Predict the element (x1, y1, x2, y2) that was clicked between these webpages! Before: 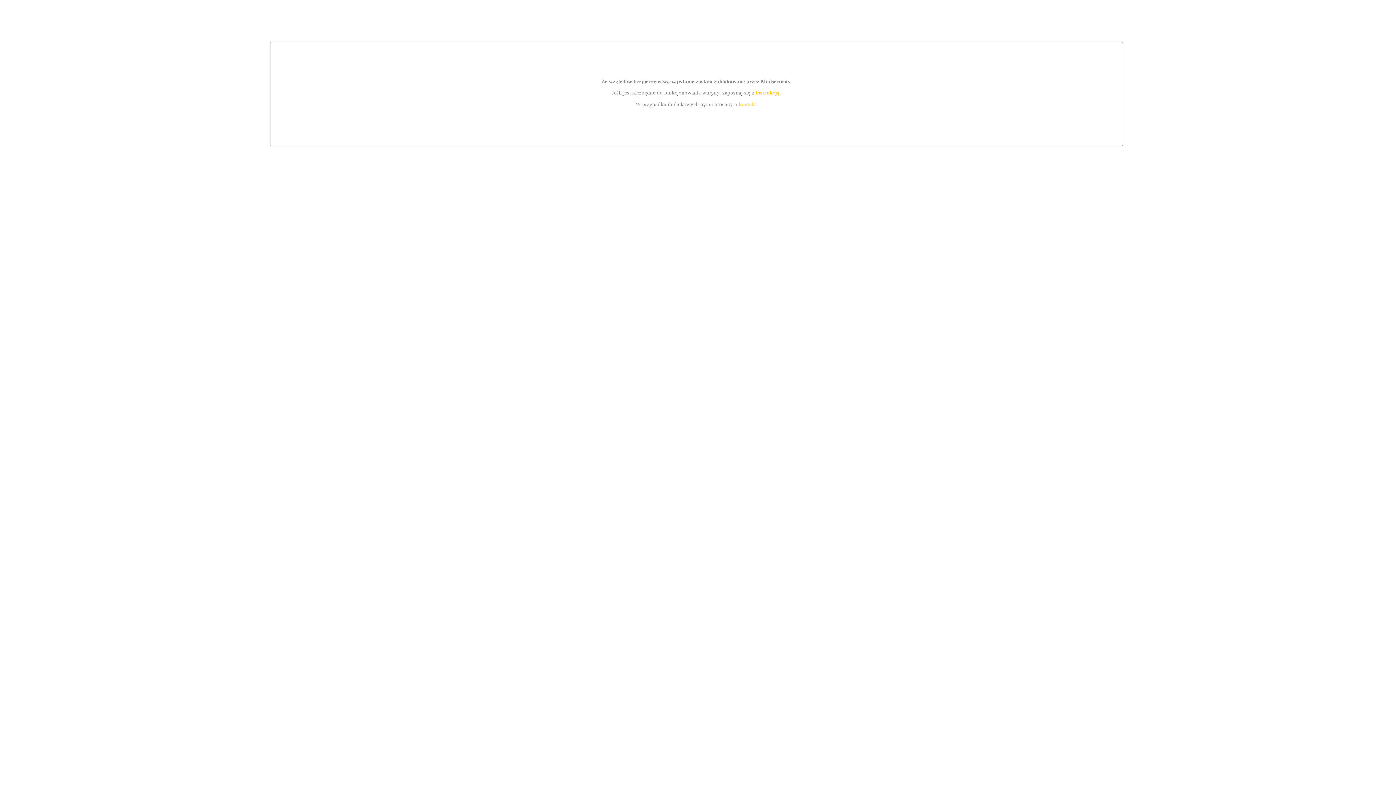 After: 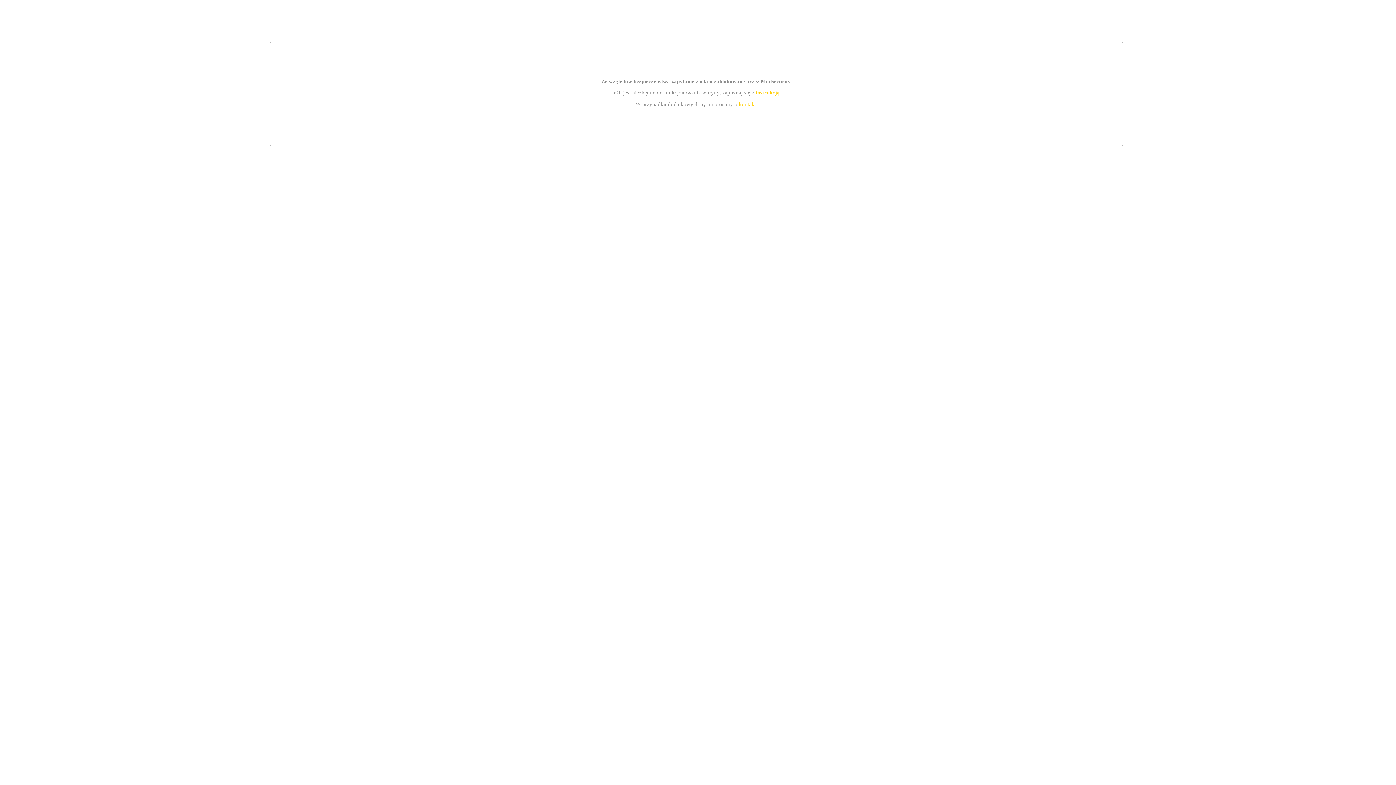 Action: bbox: (755, 89, 779, 95) label: instrukcją